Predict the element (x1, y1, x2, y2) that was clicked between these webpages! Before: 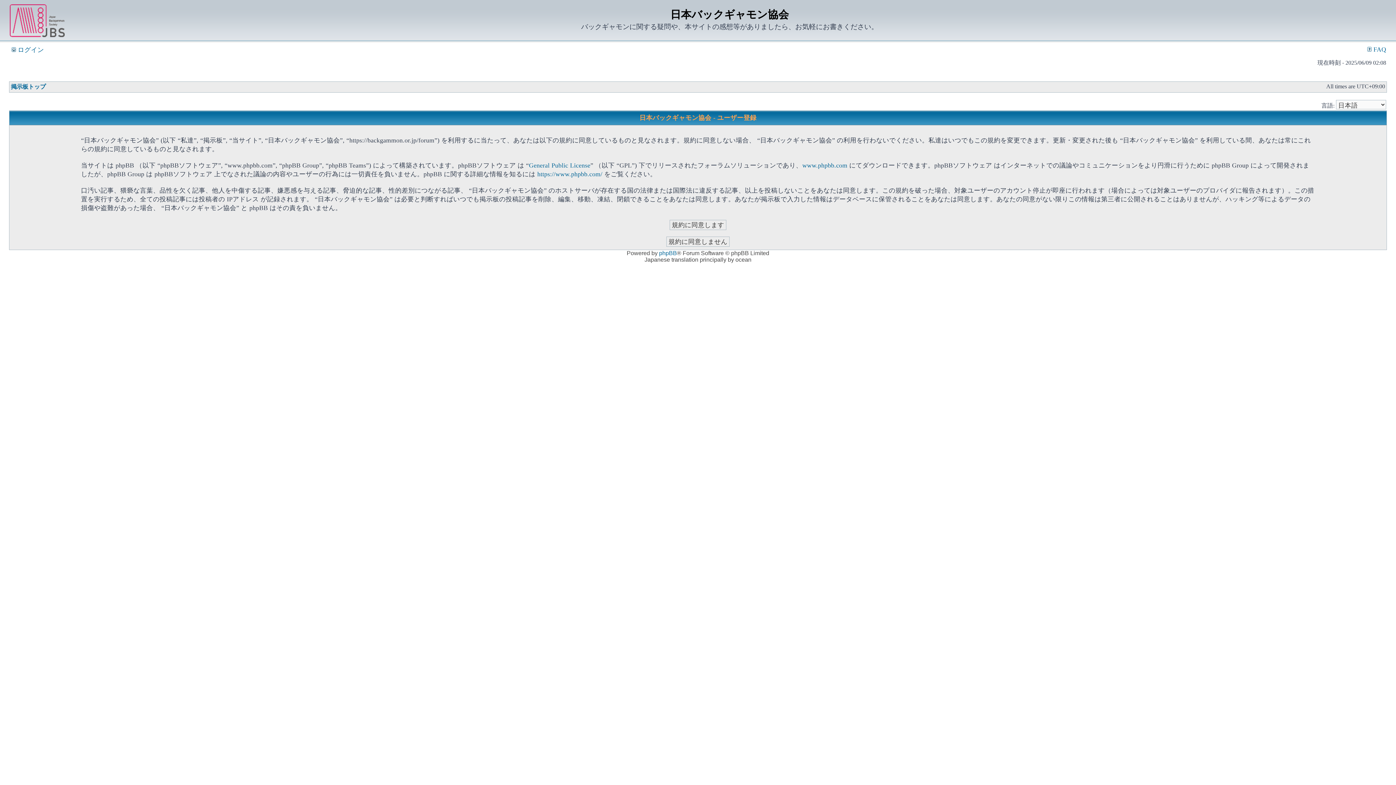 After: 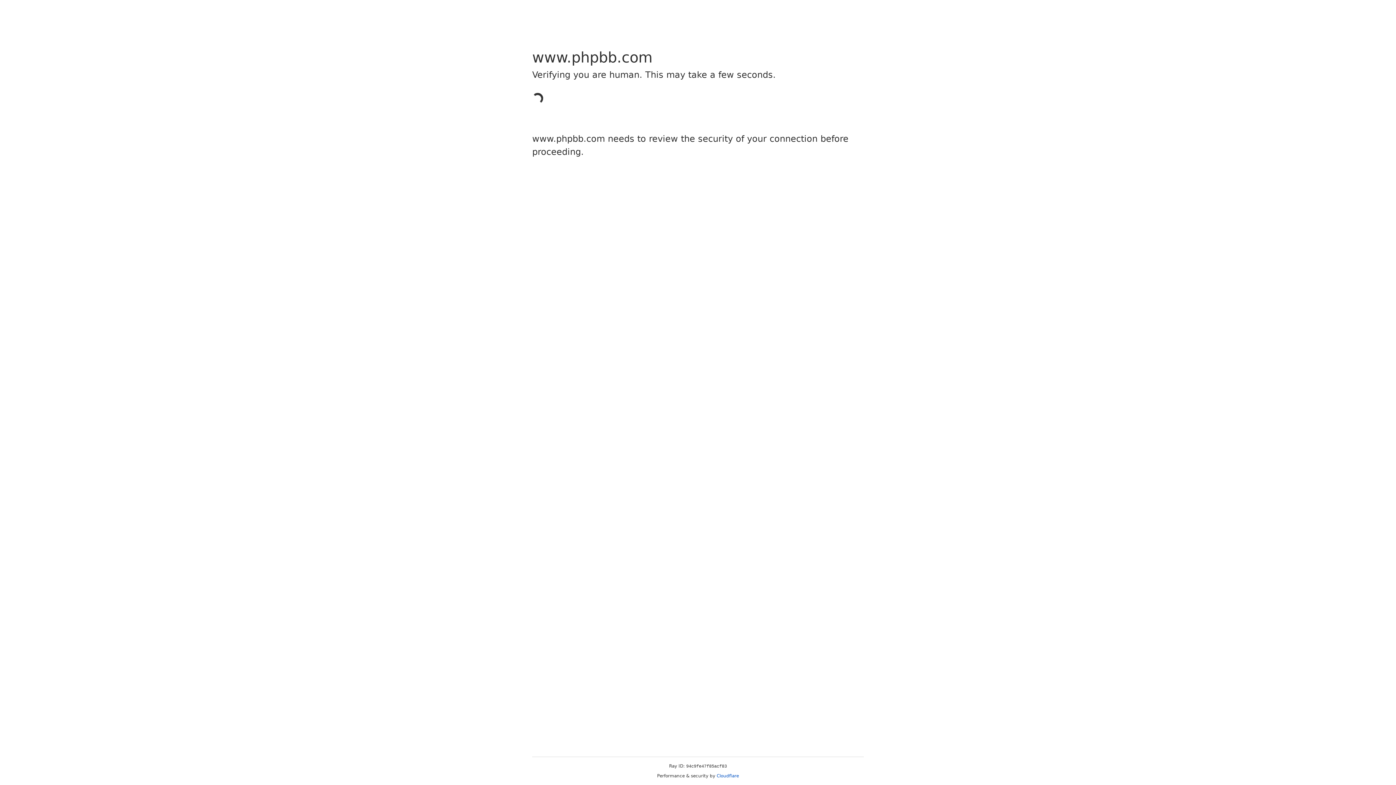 Action: label: www.phpbb.com bbox: (802, 161, 847, 169)